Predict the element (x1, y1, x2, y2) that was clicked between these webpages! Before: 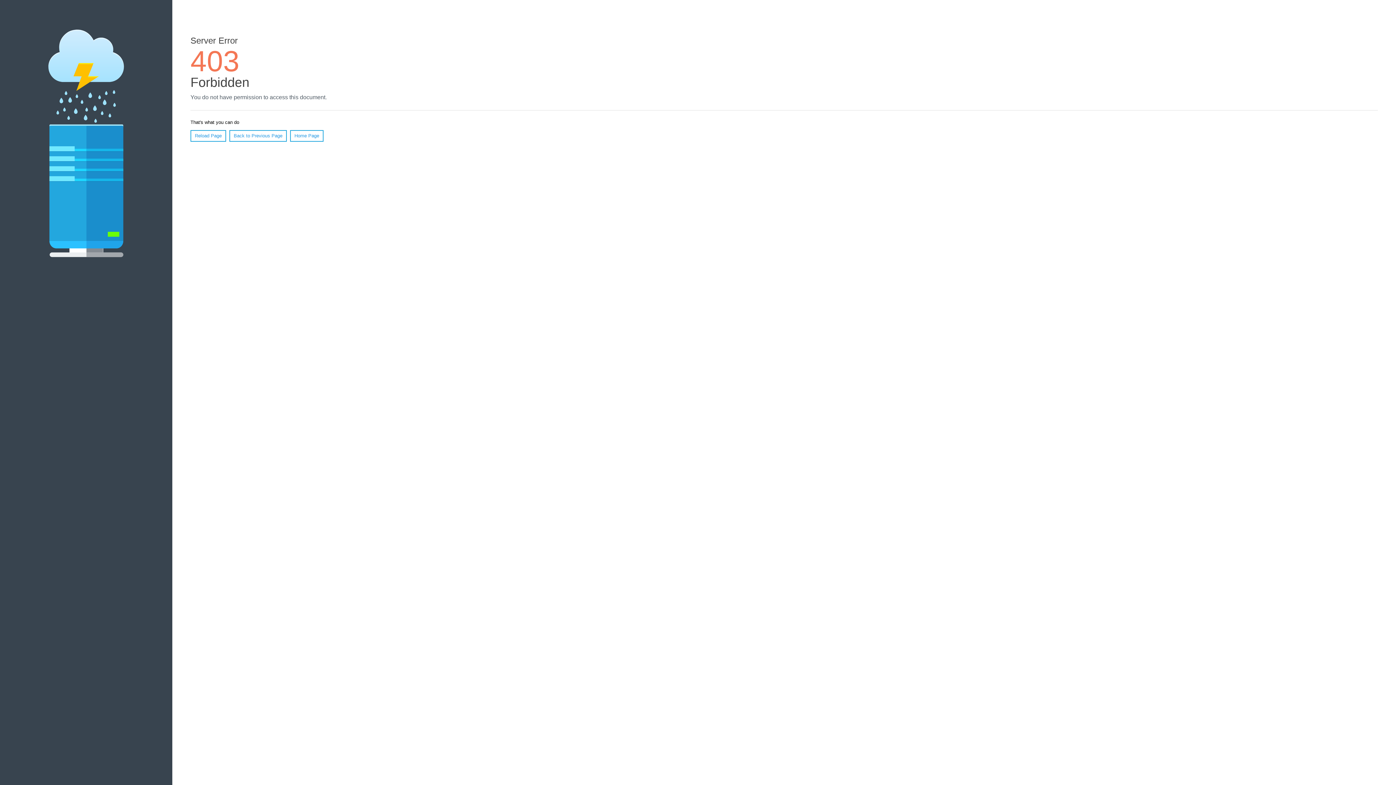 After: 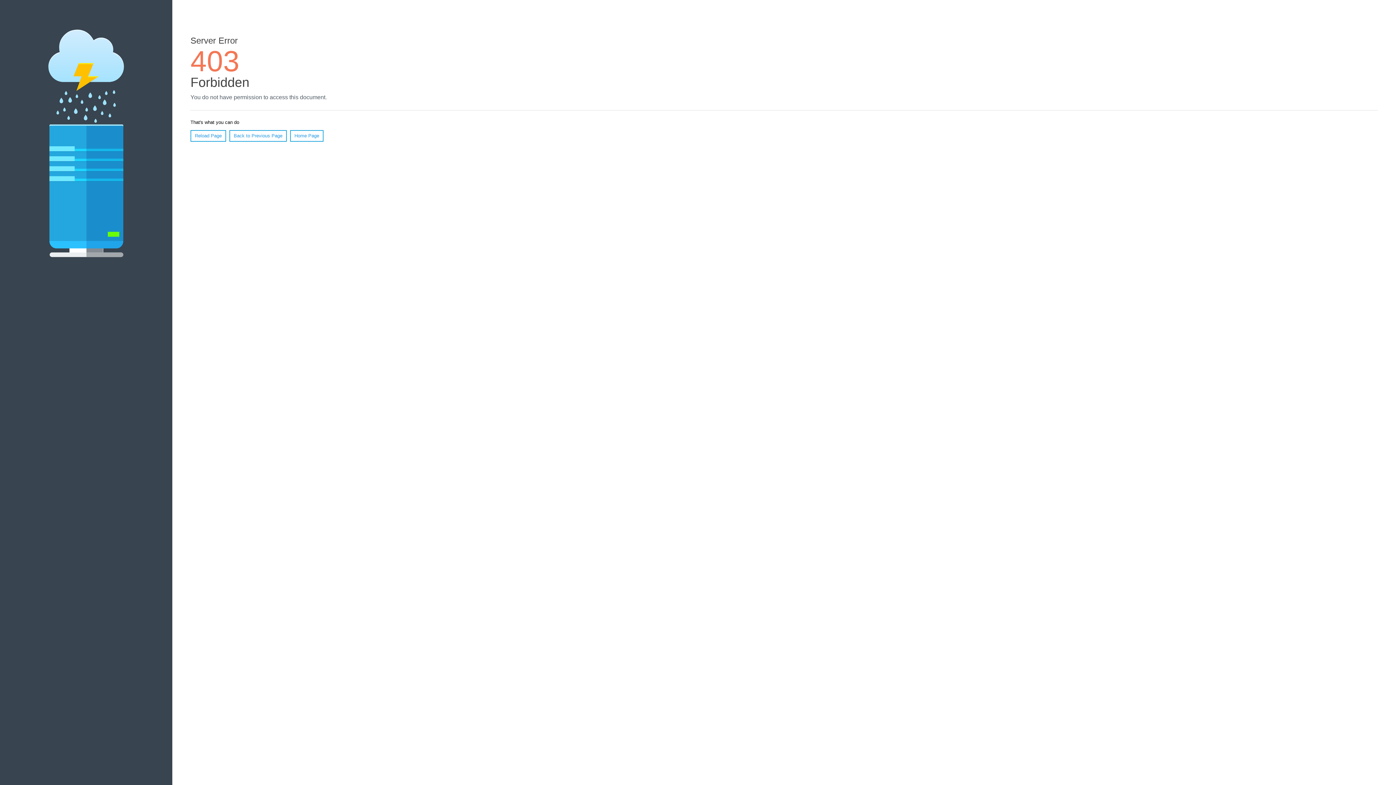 Action: bbox: (190, 130, 226, 141) label: Reload Page